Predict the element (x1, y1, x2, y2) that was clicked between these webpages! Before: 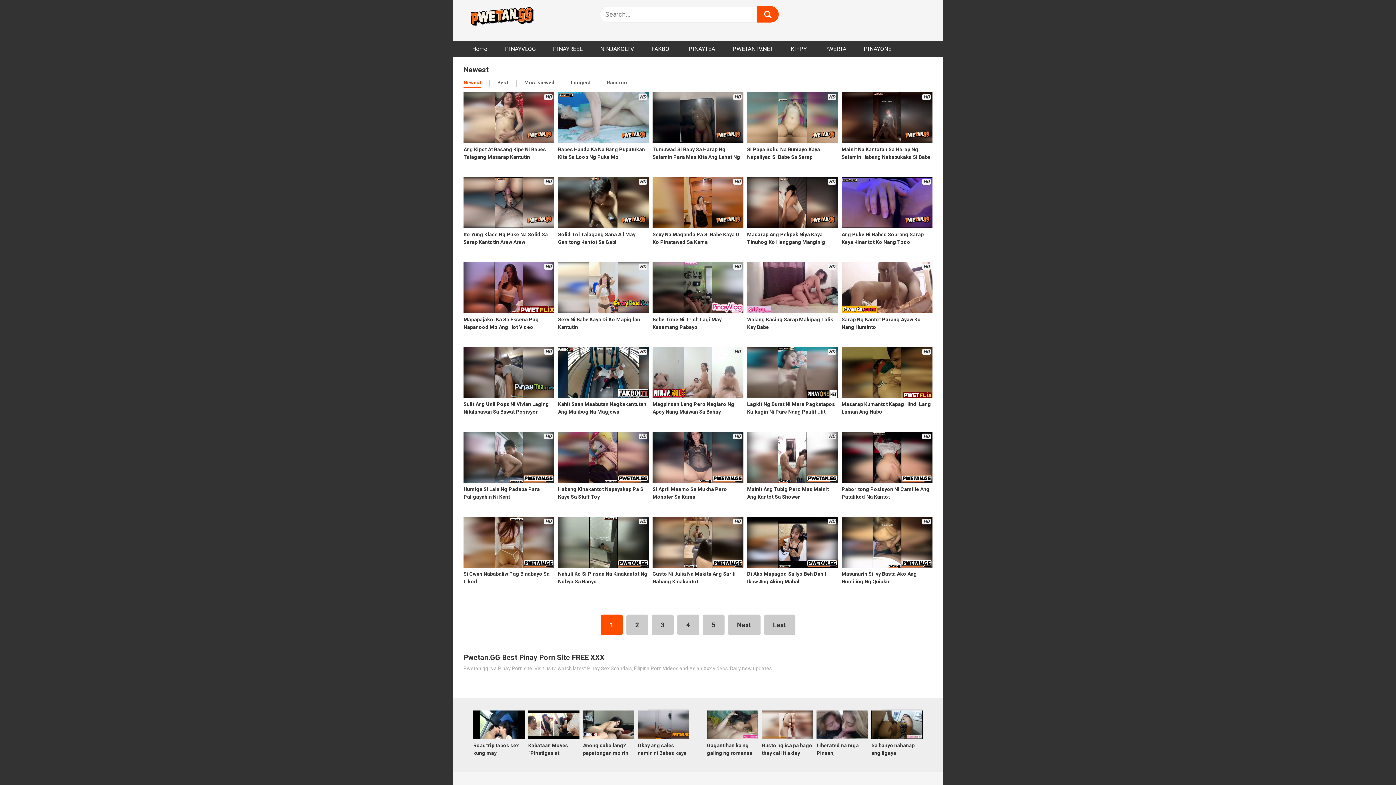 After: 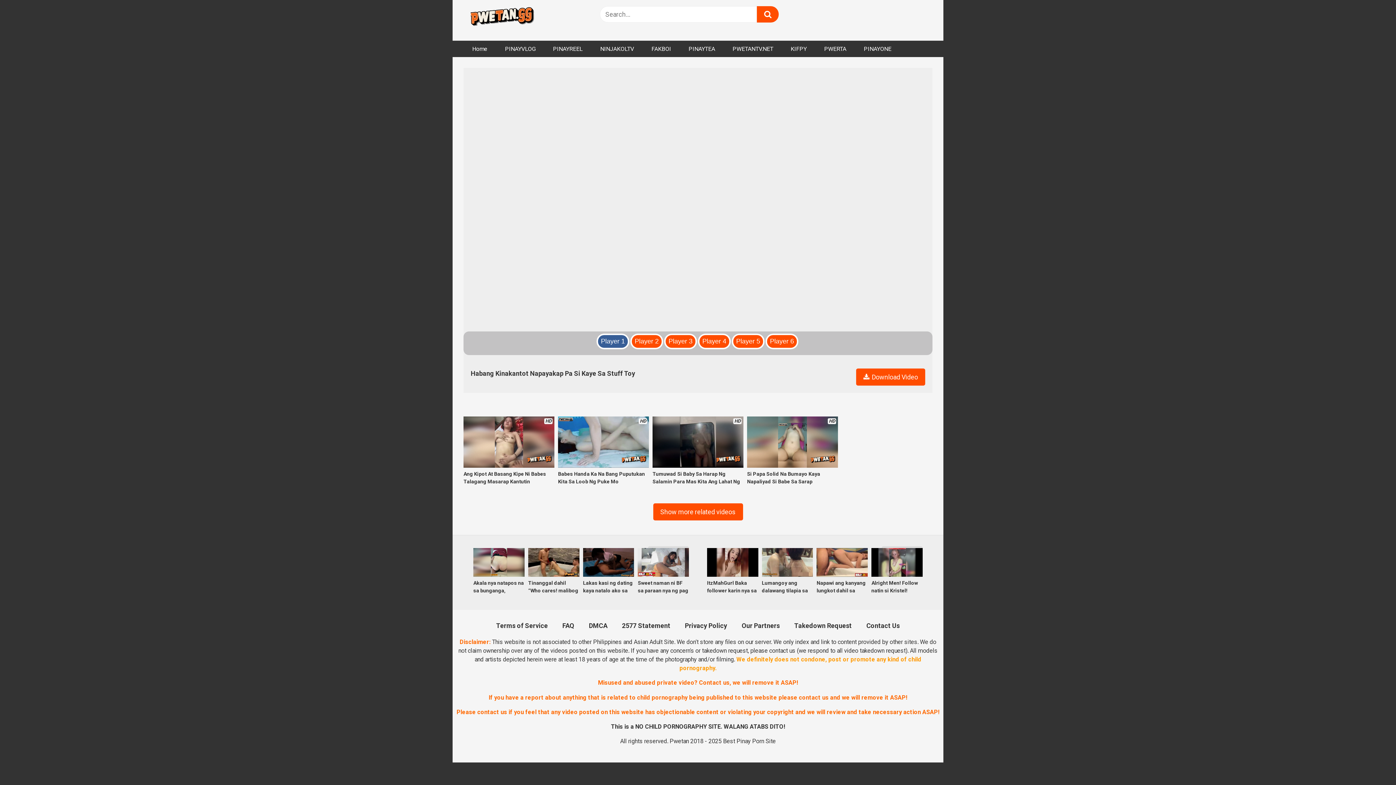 Action: label: HD
Habang Kinakantot Napayakap Pa Si Kaye Sa Stuff Toy bbox: (558, 432, 649, 508)